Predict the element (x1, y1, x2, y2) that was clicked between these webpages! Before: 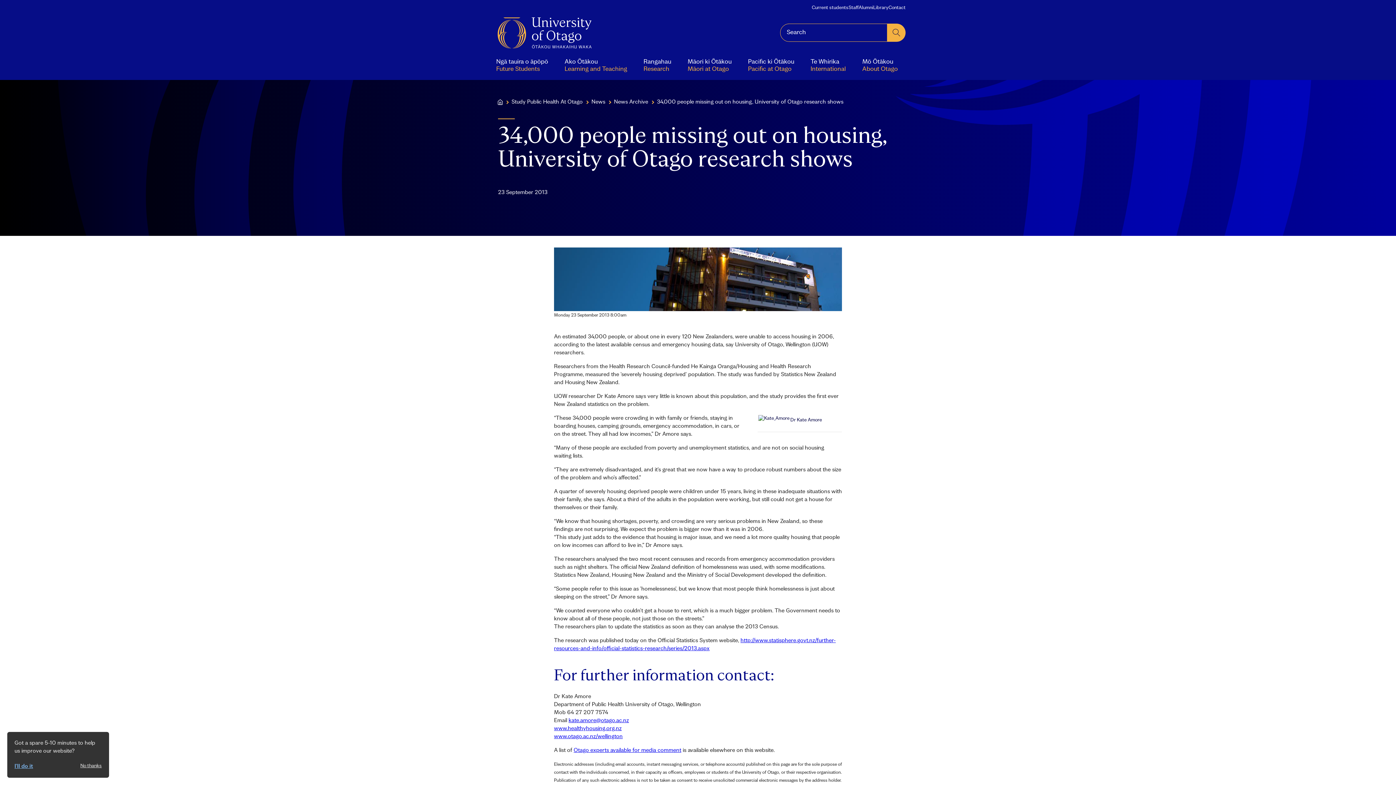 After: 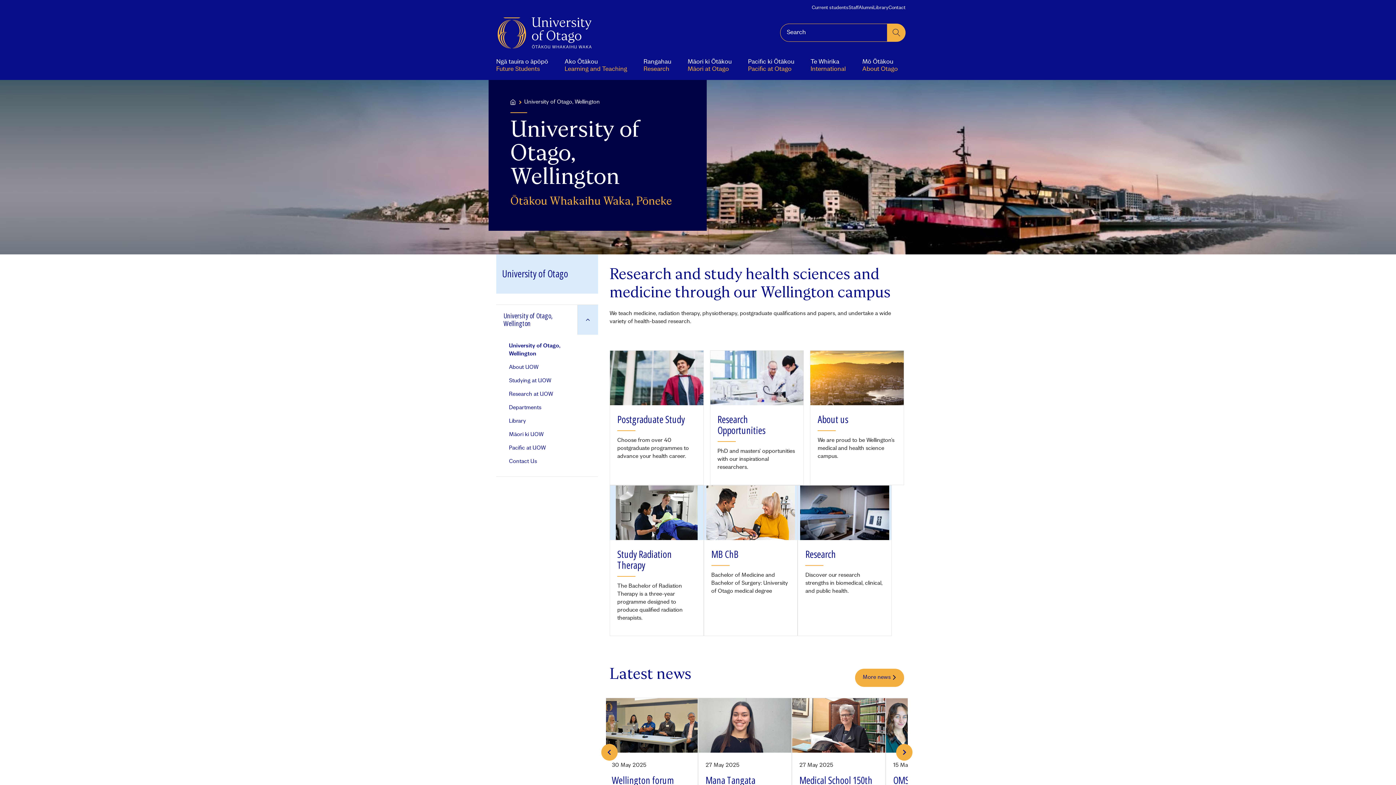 Action: label: www.otago.ac.nz/wellington bbox: (554, 734, 622, 739)